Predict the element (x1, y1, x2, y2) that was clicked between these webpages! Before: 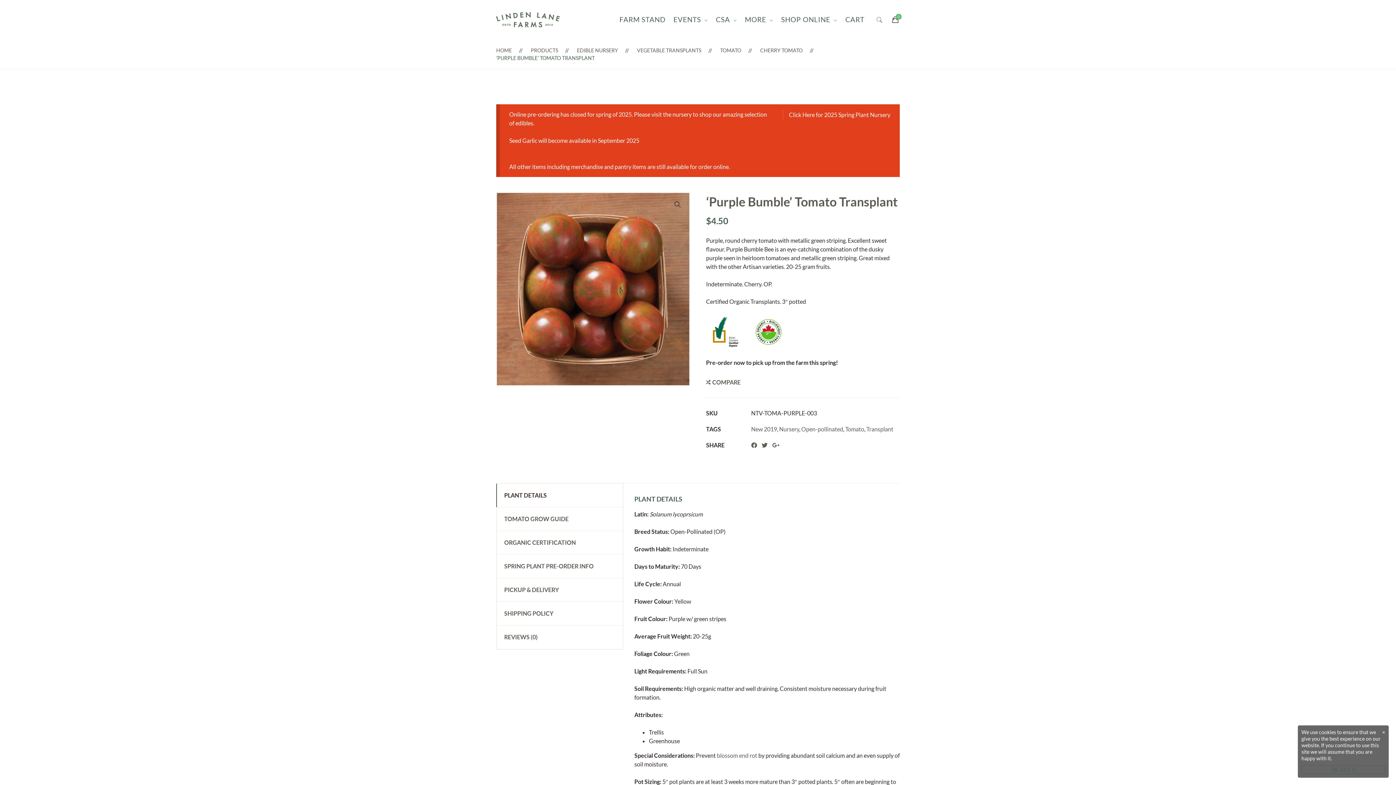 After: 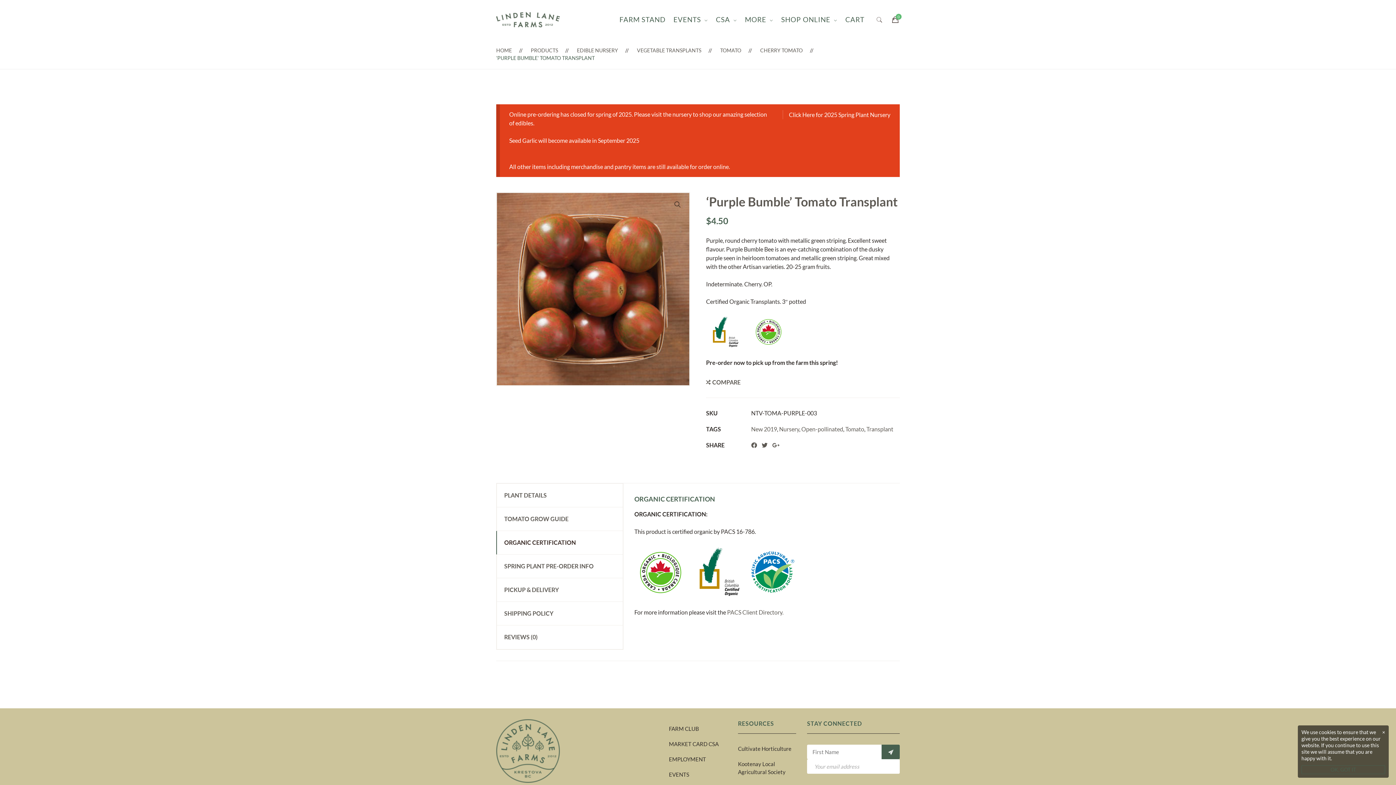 Action: bbox: (497, 531, 622, 554) label: ORGANIC CERTIFICATION